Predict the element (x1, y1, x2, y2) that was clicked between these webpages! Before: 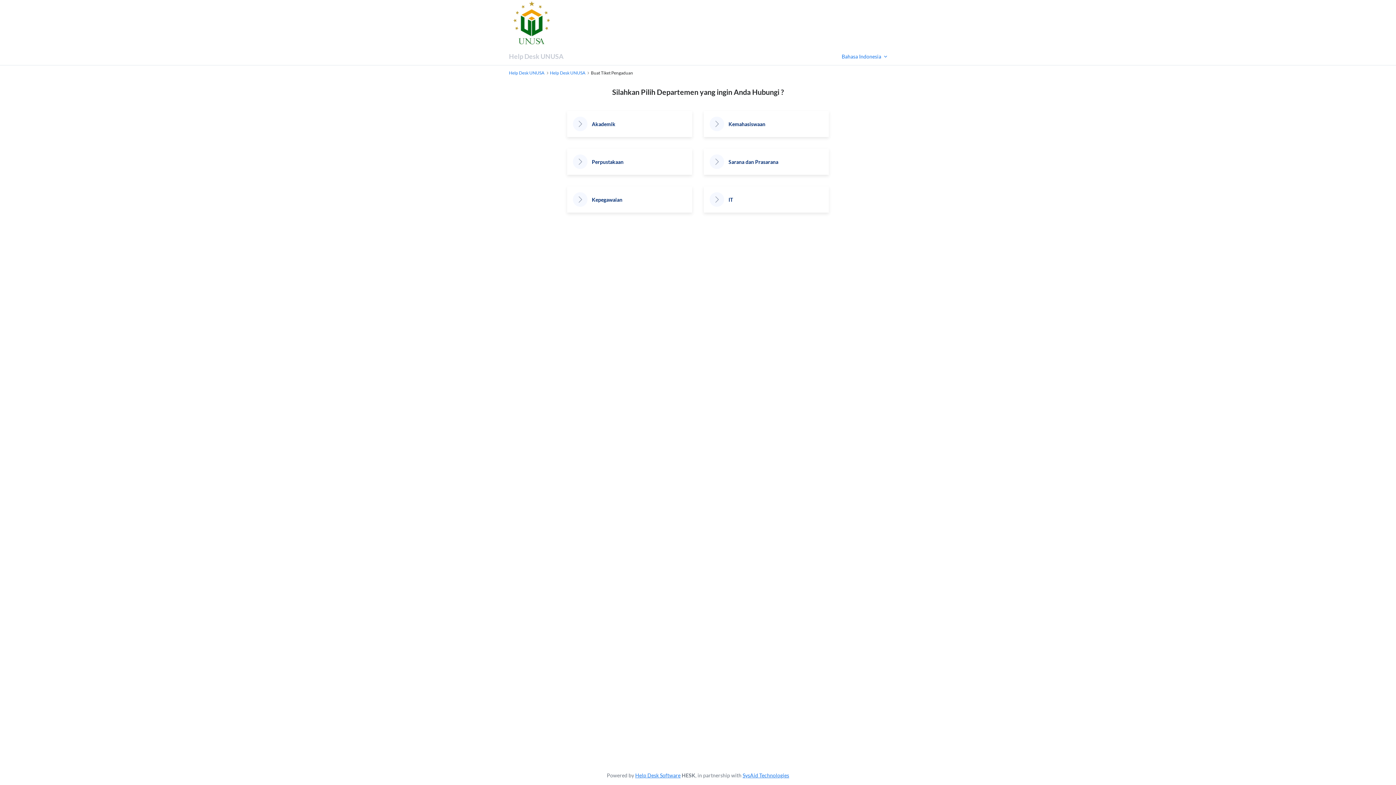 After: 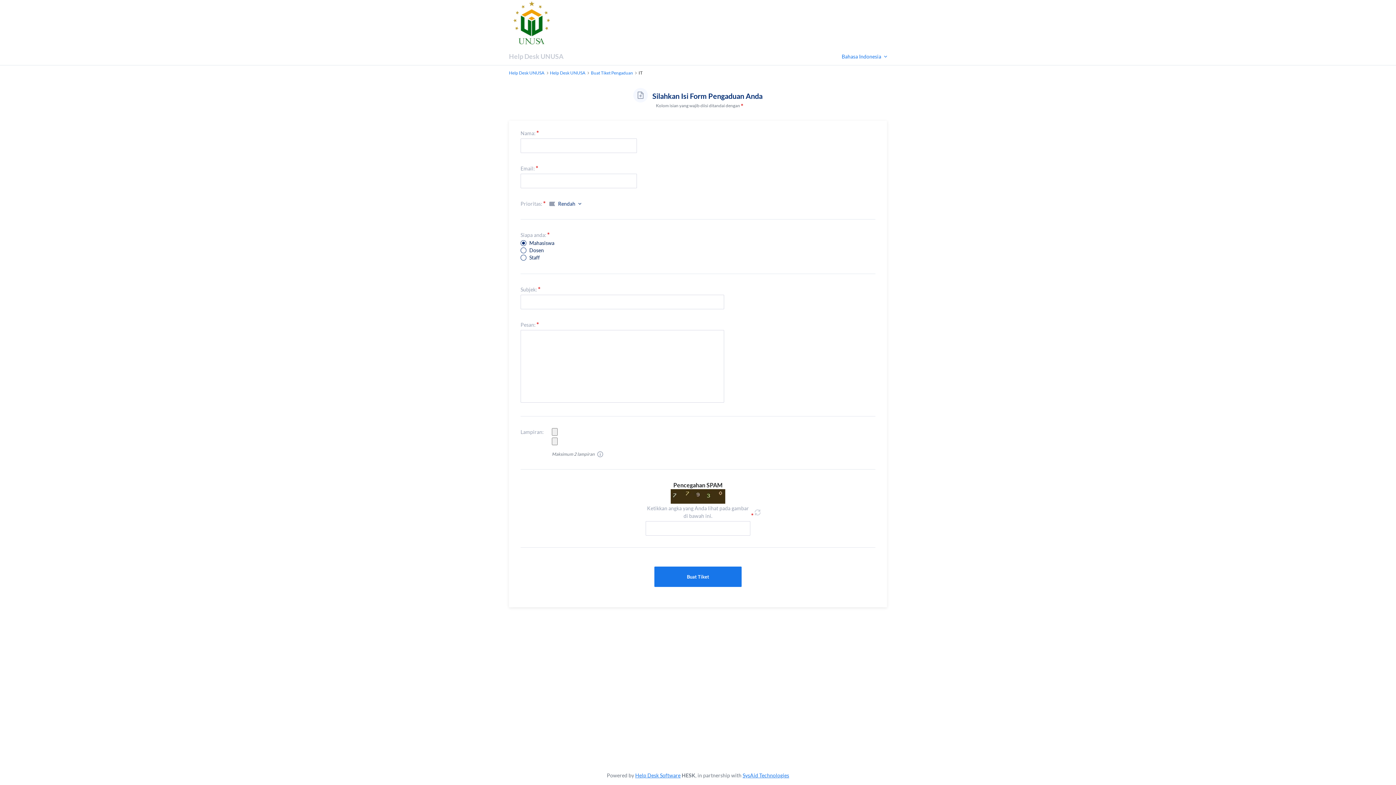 Action: bbox: (704, 186, 829, 212) label: IT